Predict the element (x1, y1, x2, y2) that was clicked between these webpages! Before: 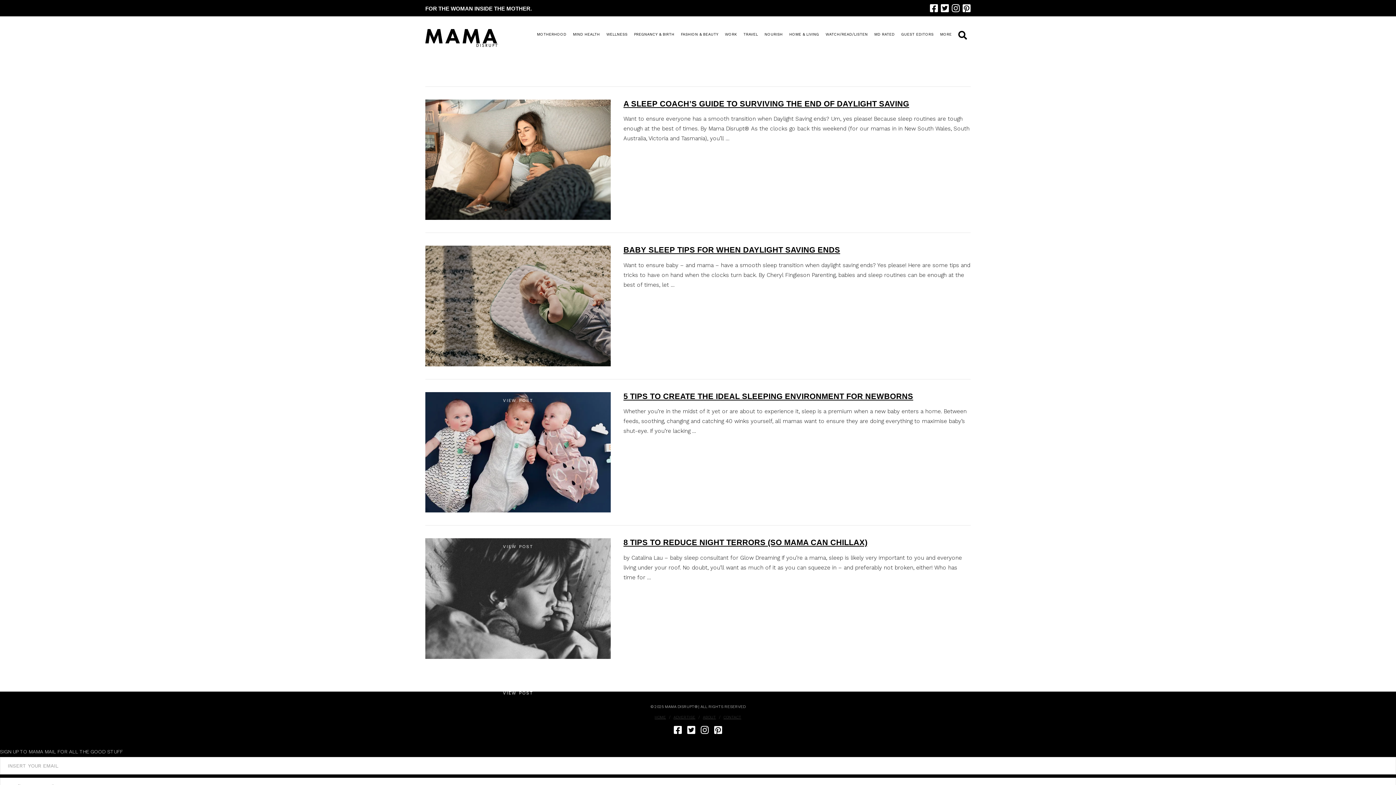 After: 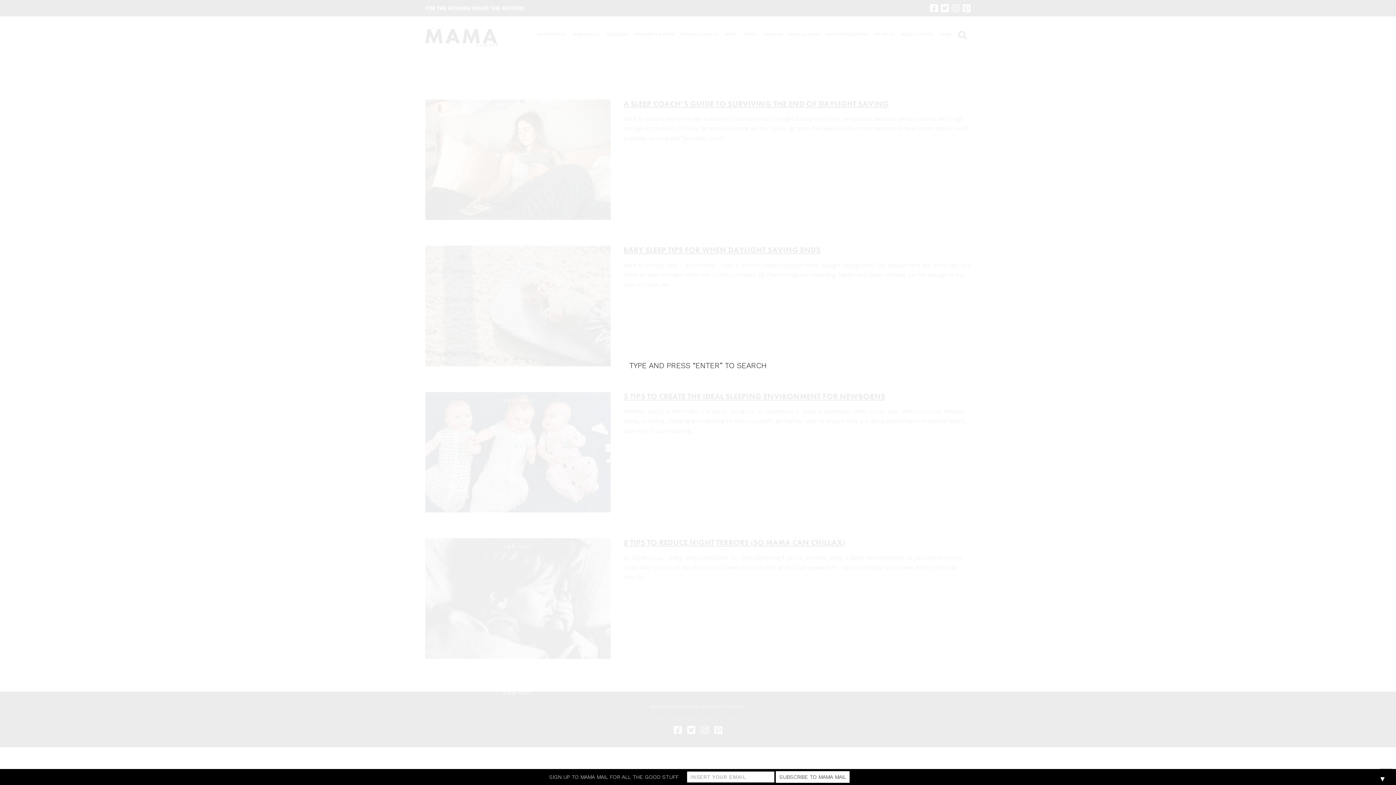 Action: bbox: (955, 22, 970, 51)